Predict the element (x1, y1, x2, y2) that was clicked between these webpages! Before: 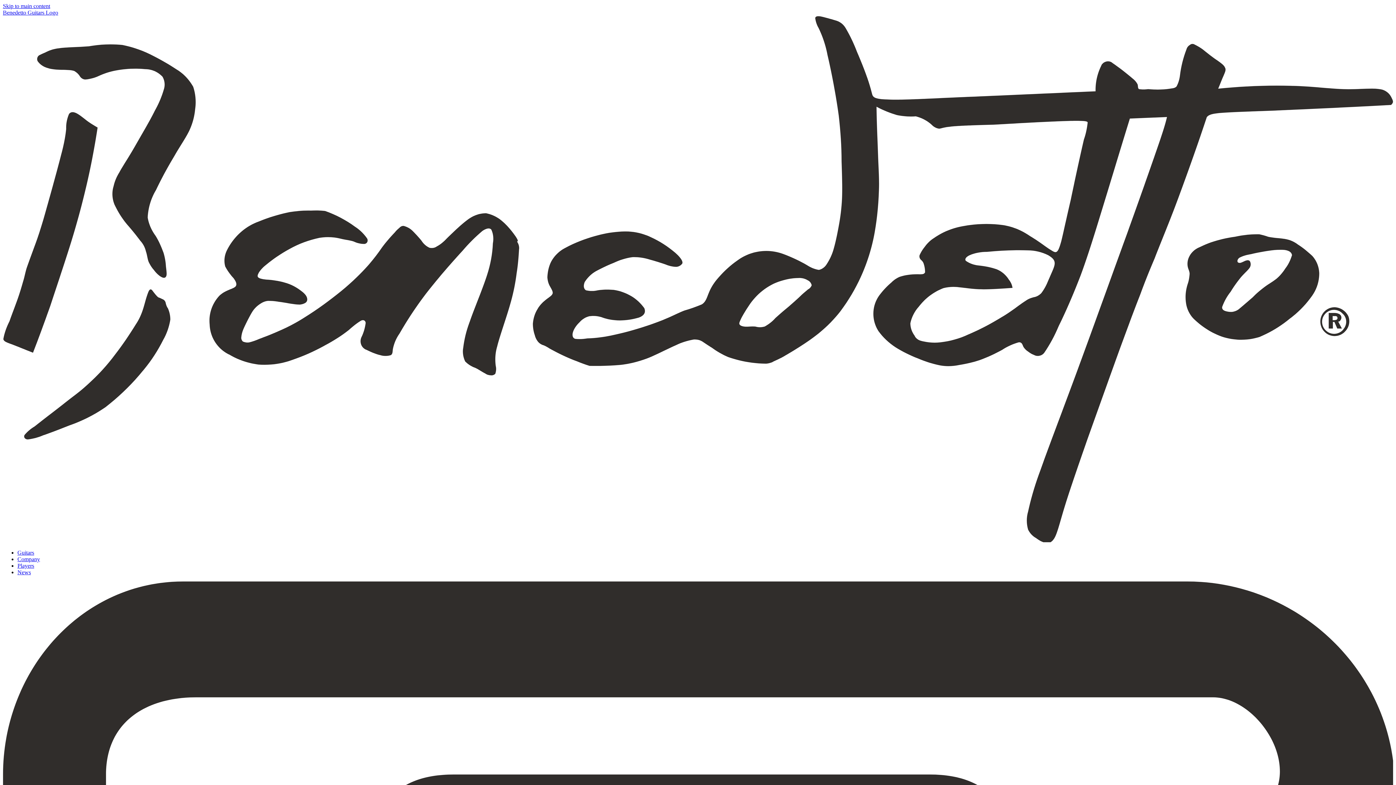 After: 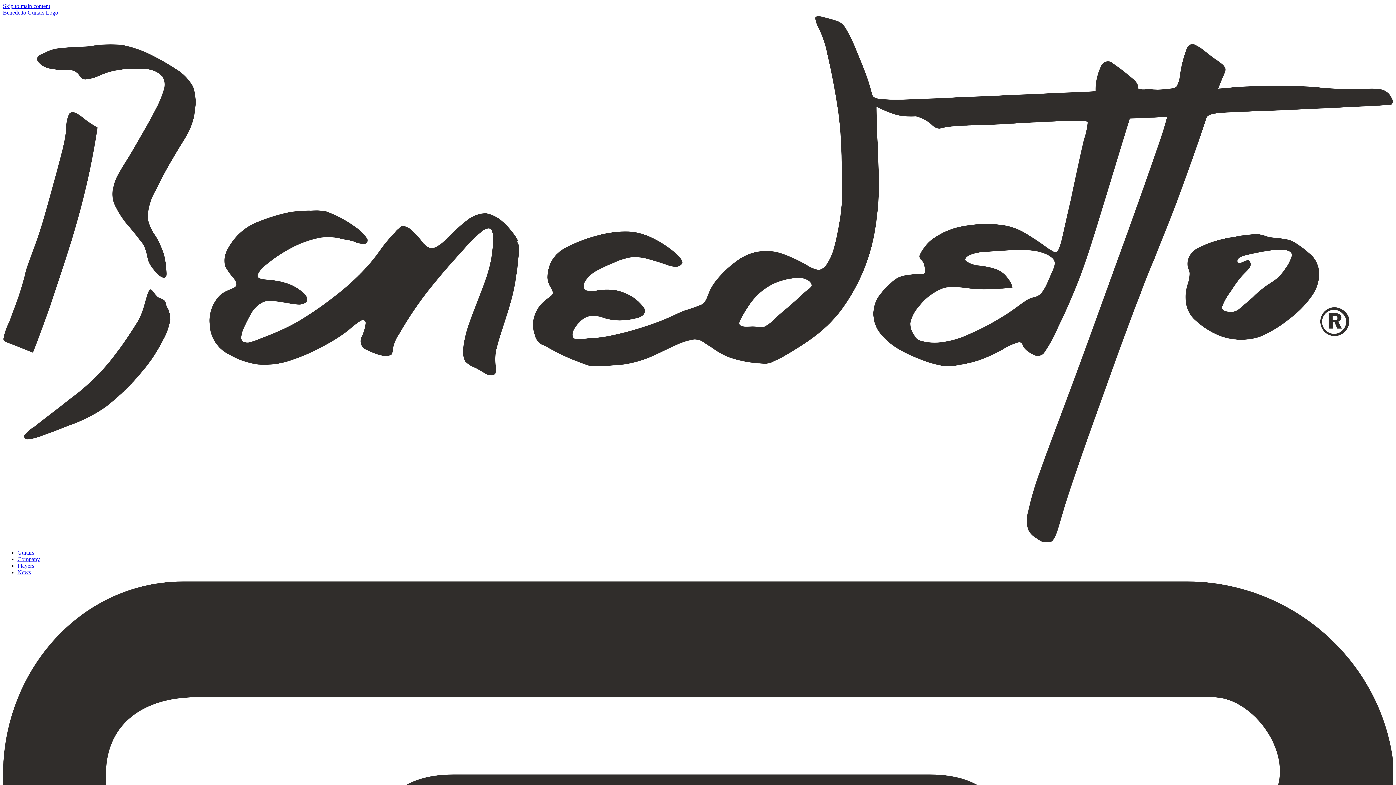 Action: bbox: (17, 549, 34, 556) label: Guitars